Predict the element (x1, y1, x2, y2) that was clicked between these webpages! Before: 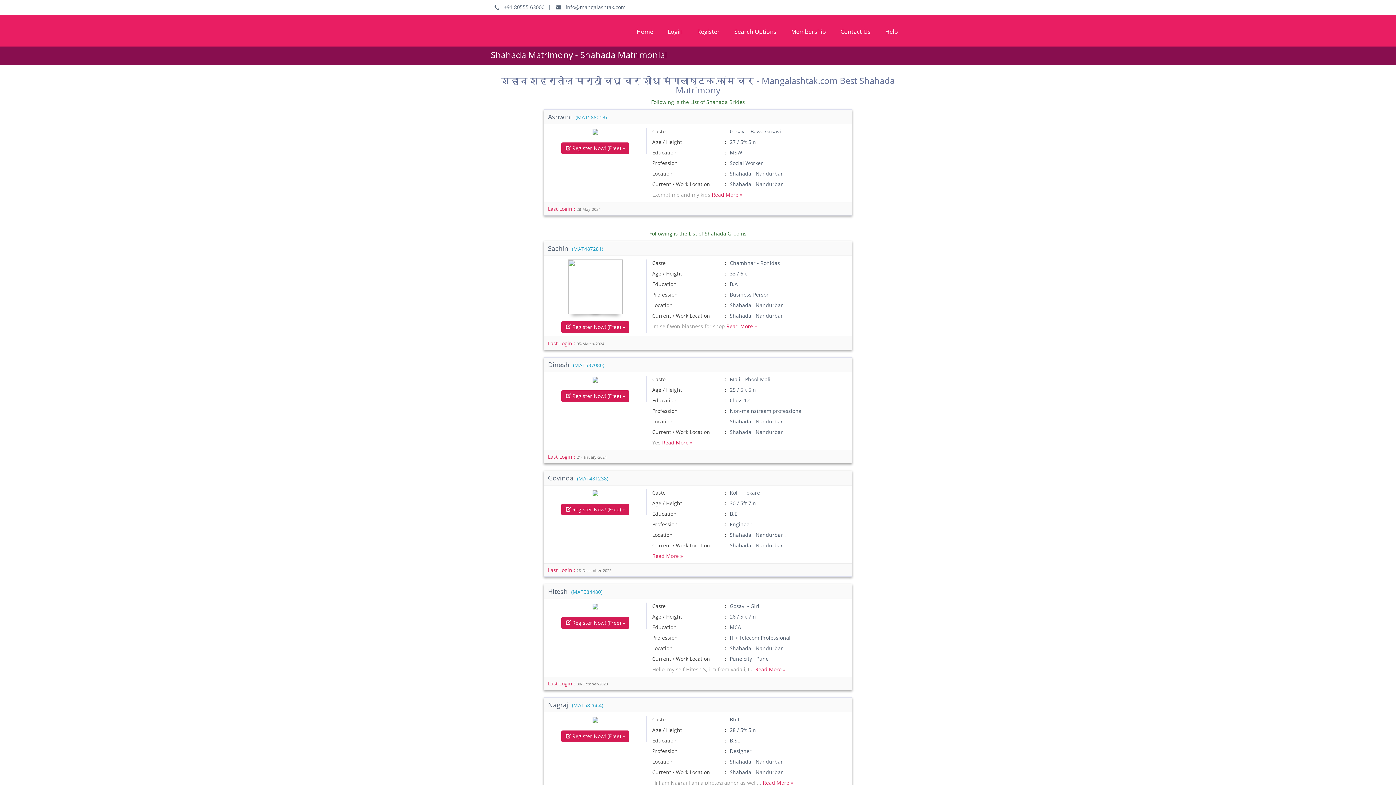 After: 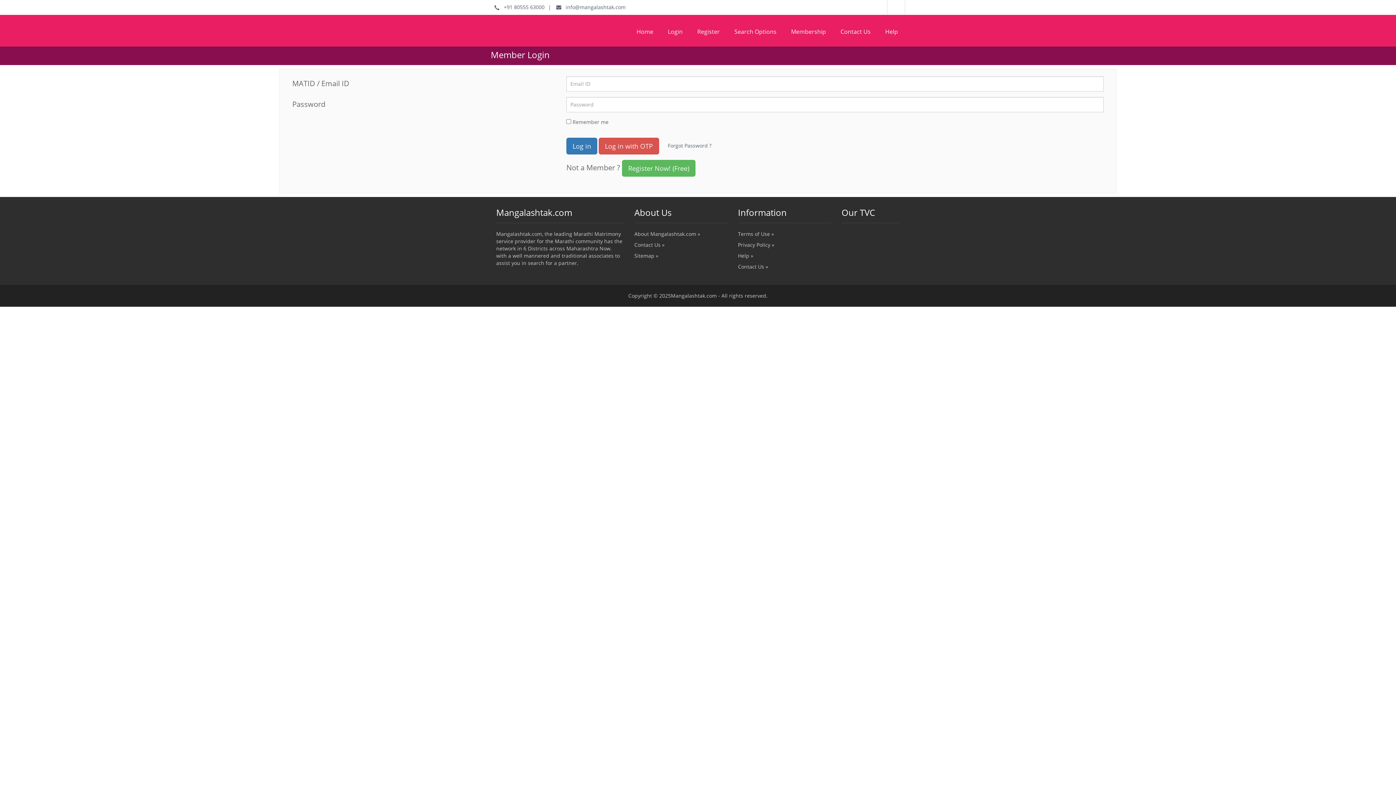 Action: bbox: (548, 473, 608, 482) label: Govinda (MAT481238)